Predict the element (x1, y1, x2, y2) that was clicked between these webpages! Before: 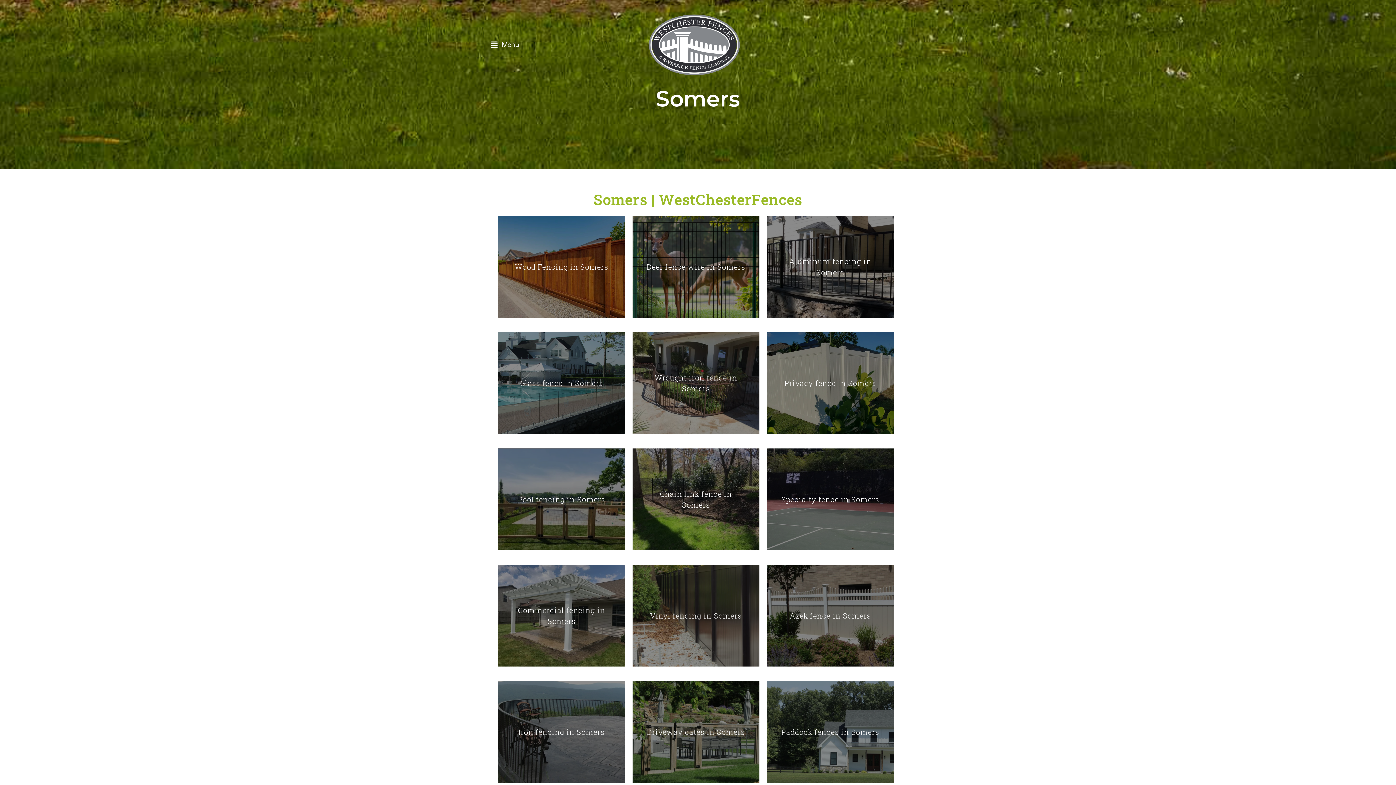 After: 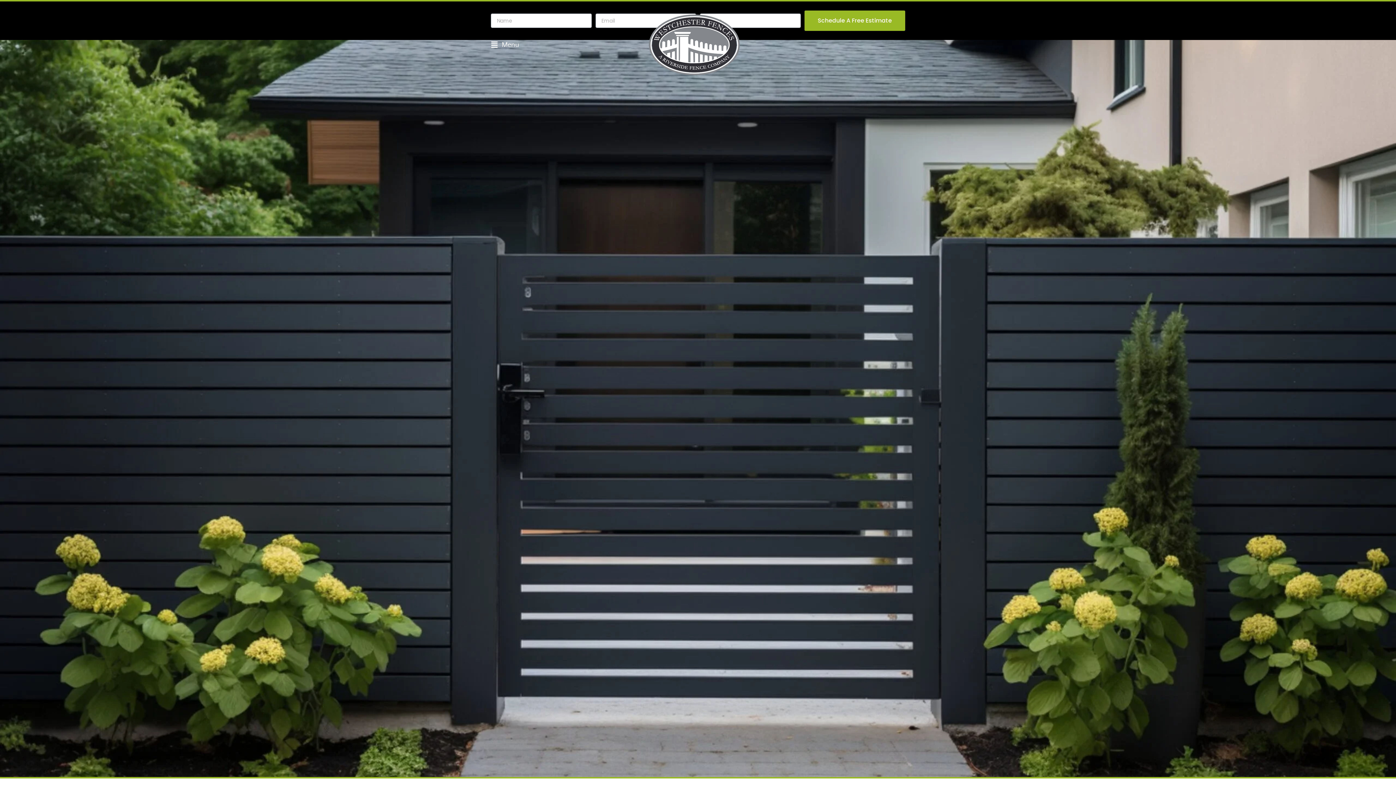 Action: bbox: (649, 14, 740, 75)